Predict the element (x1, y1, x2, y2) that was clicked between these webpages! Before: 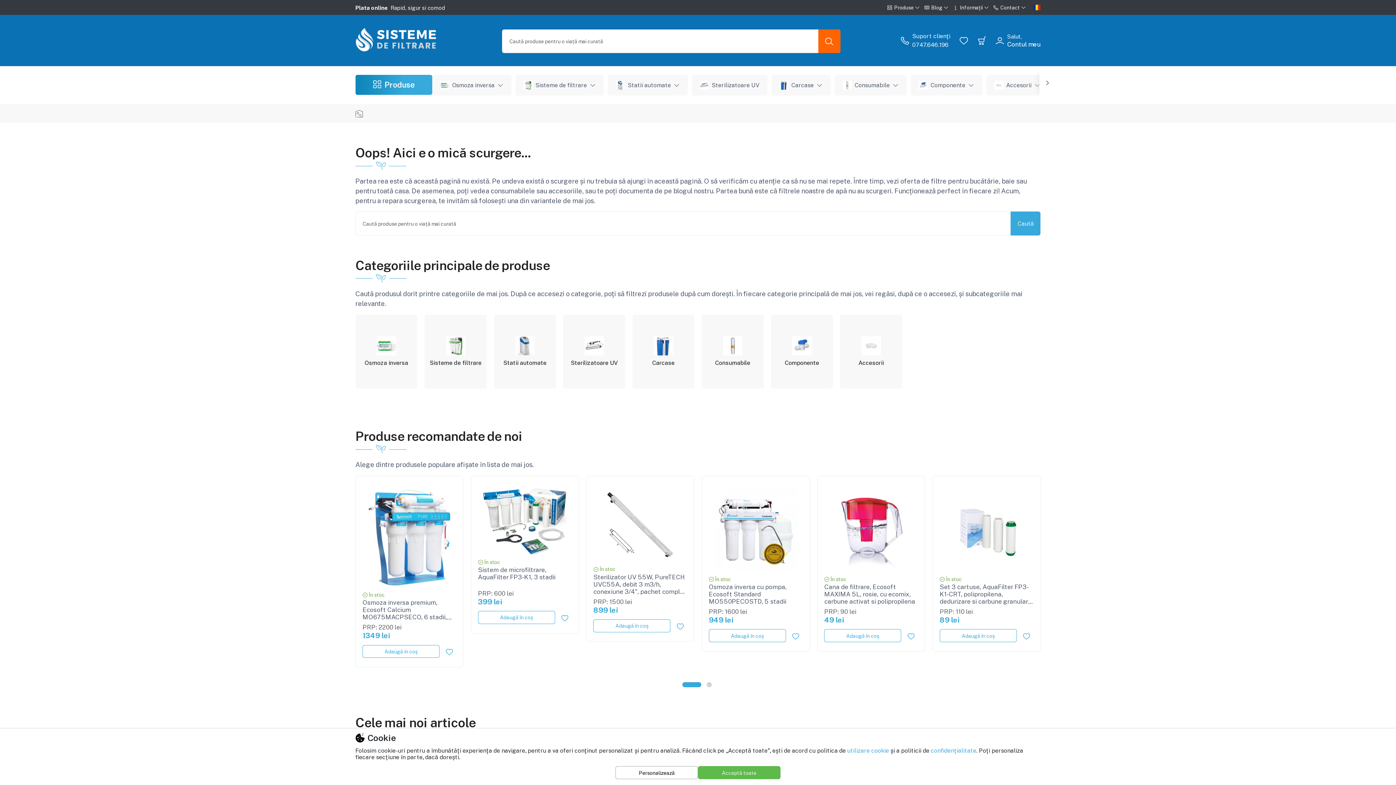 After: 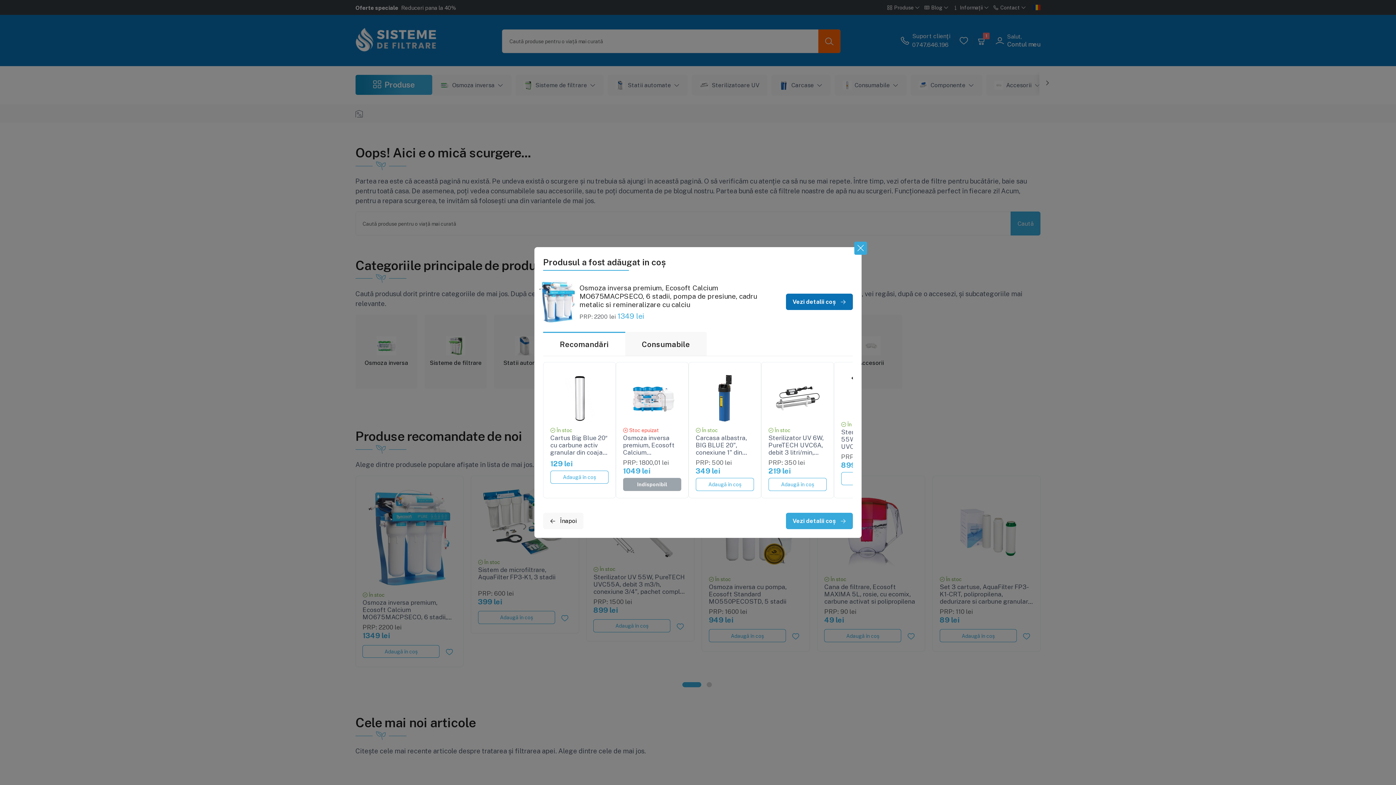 Action: bbox: (362, 645, 439, 658) label: Adaugă în coș 1448